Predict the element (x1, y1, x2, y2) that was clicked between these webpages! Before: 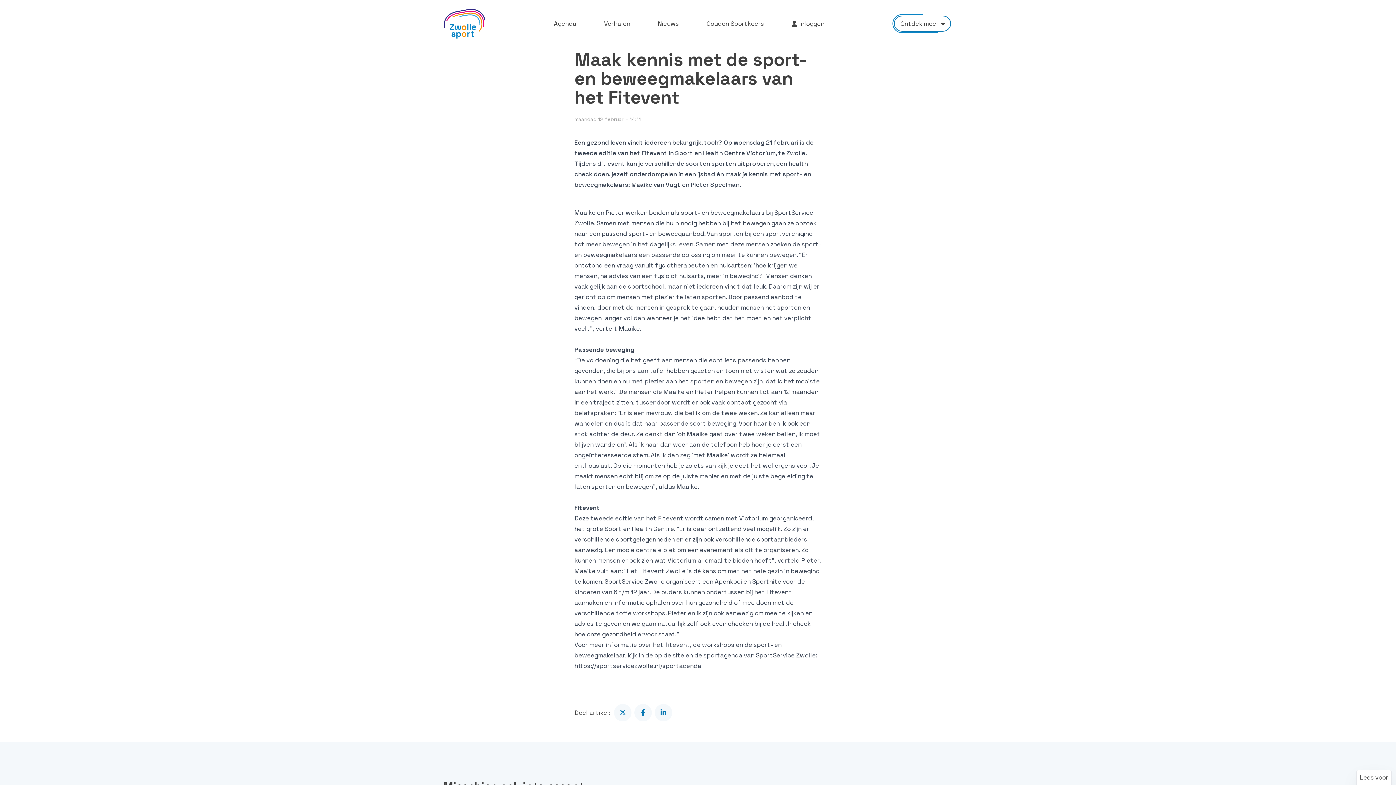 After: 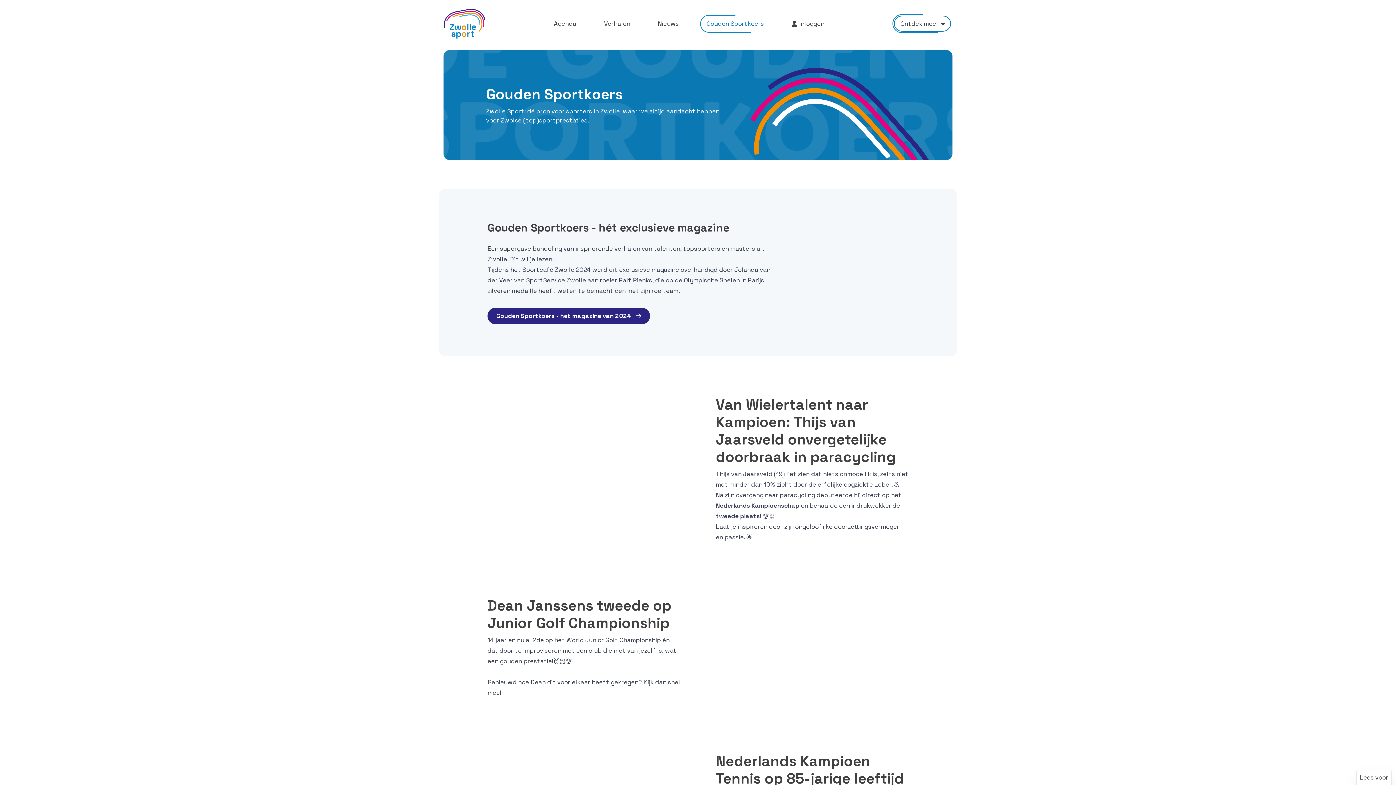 Action: label: Gouden Sportkoers bbox: (700, 14, 770, 32)